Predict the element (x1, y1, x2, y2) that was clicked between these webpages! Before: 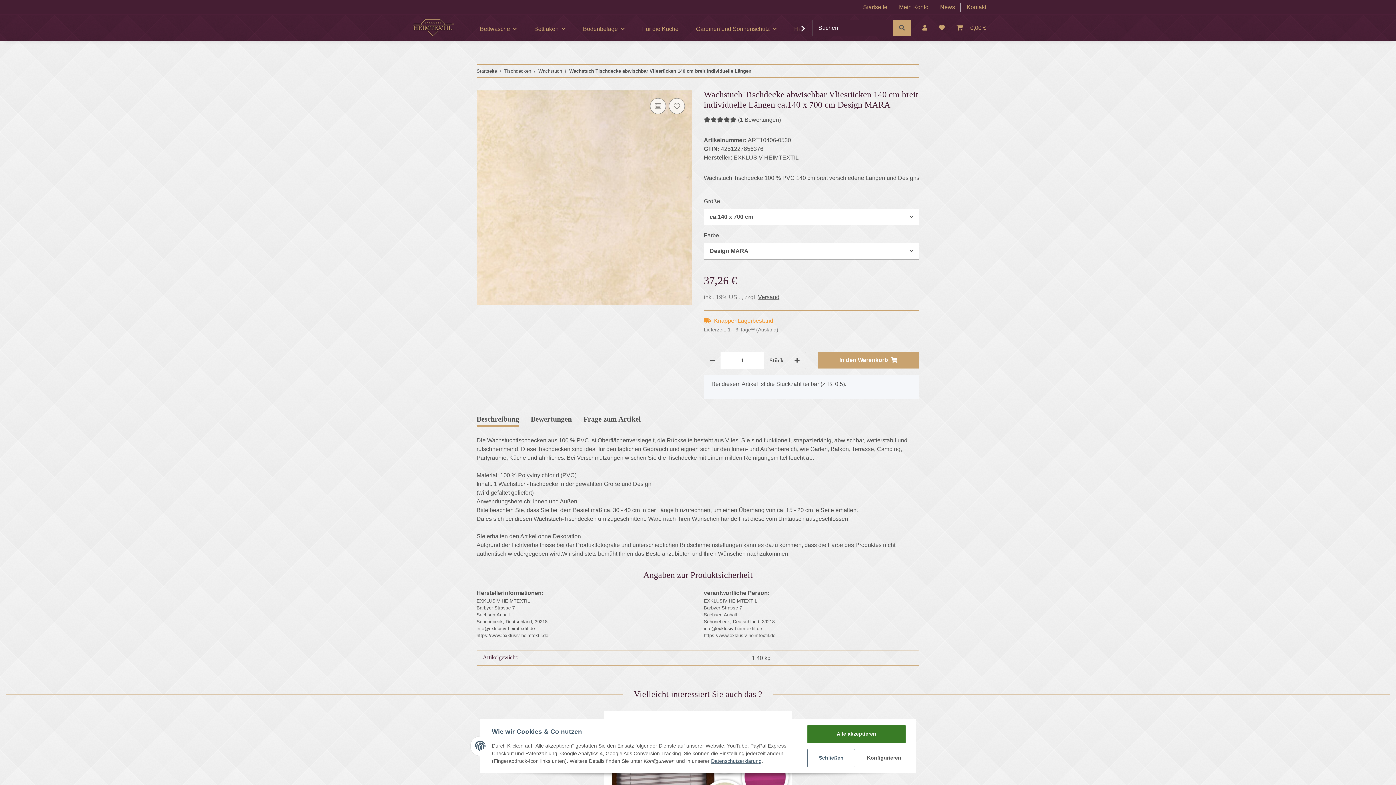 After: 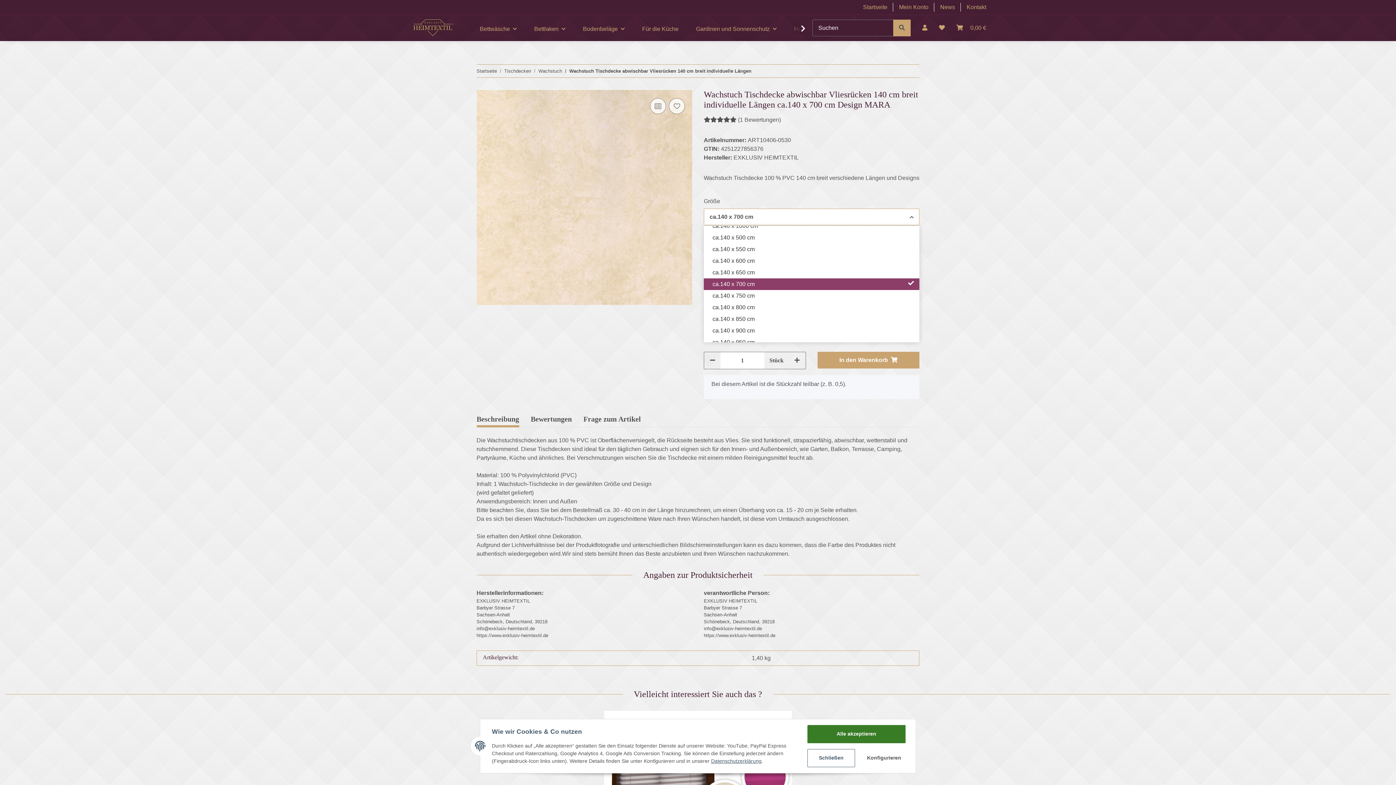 Action: bbox: (704, 208, 919, 225) label: ca.140 x 700 cm